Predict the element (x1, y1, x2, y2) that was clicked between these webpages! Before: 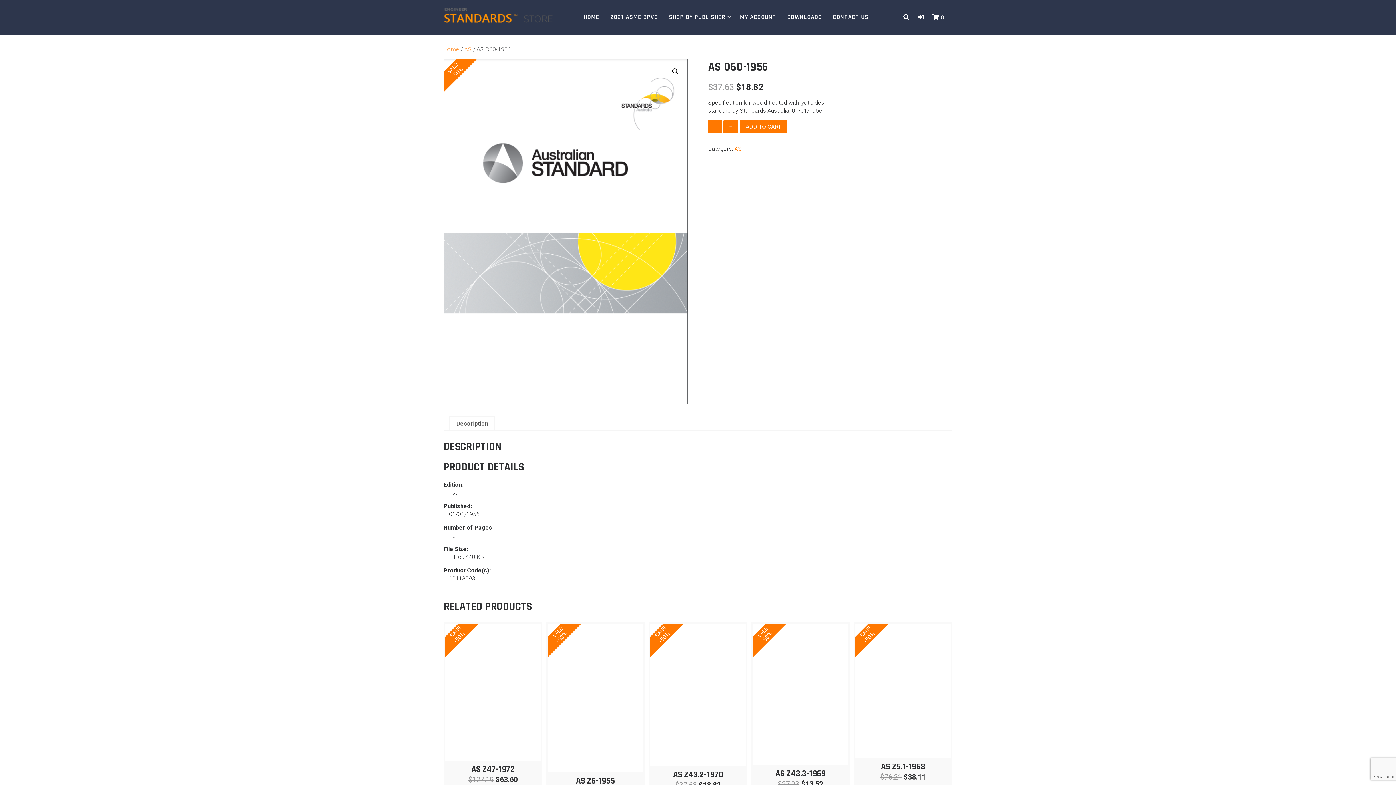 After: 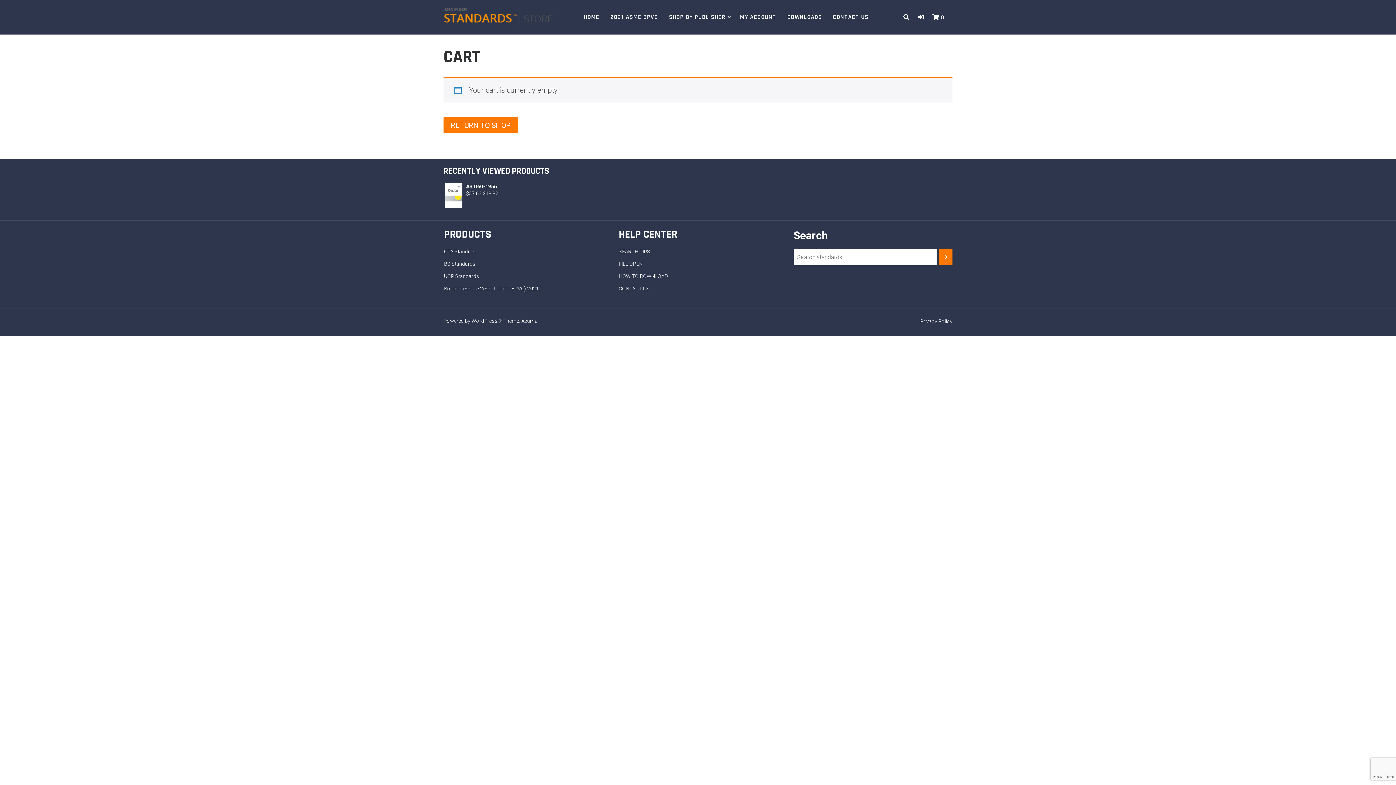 Action: label: 0 bbox: (932, 13, 941, 20)